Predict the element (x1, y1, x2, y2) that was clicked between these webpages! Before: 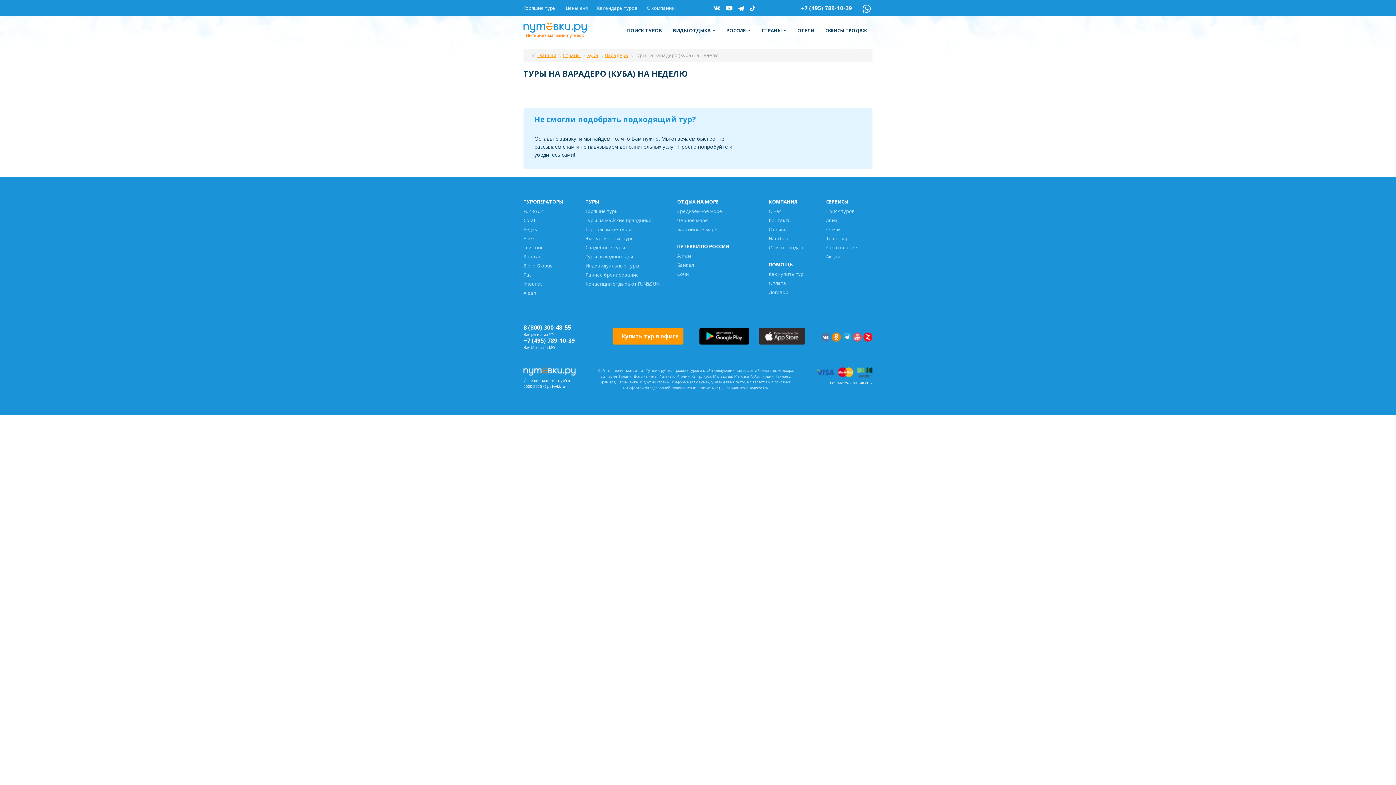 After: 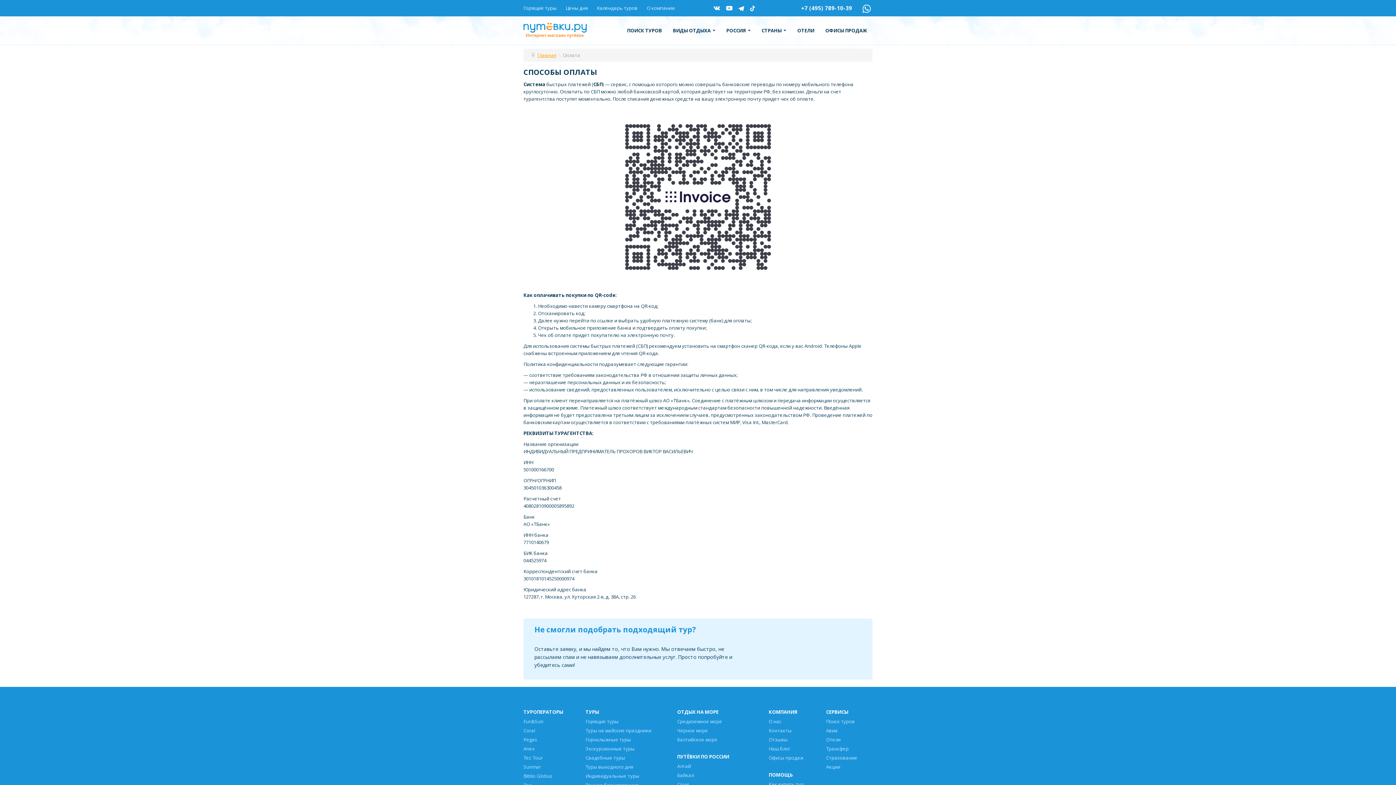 Action: bbox: (768, 280, 786, 286) label: Оплата